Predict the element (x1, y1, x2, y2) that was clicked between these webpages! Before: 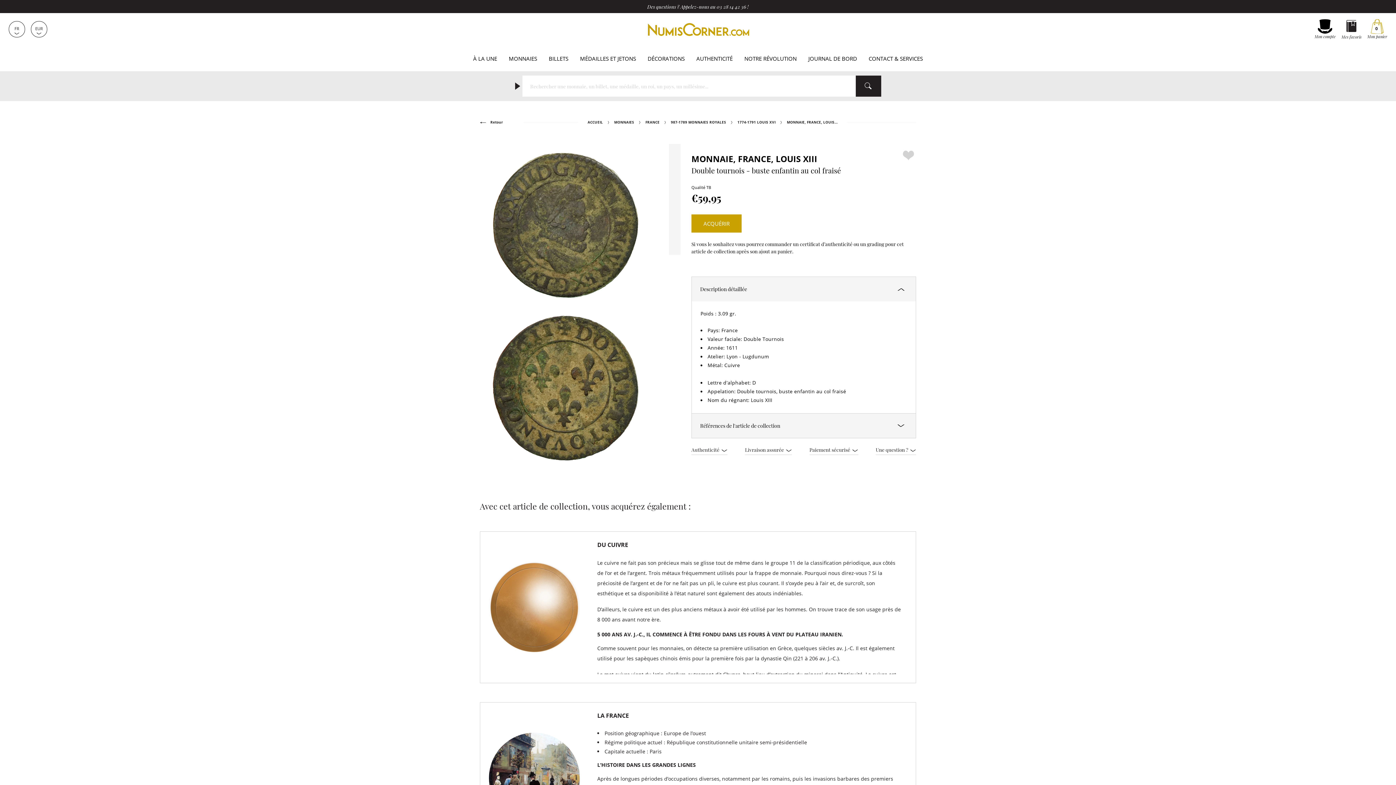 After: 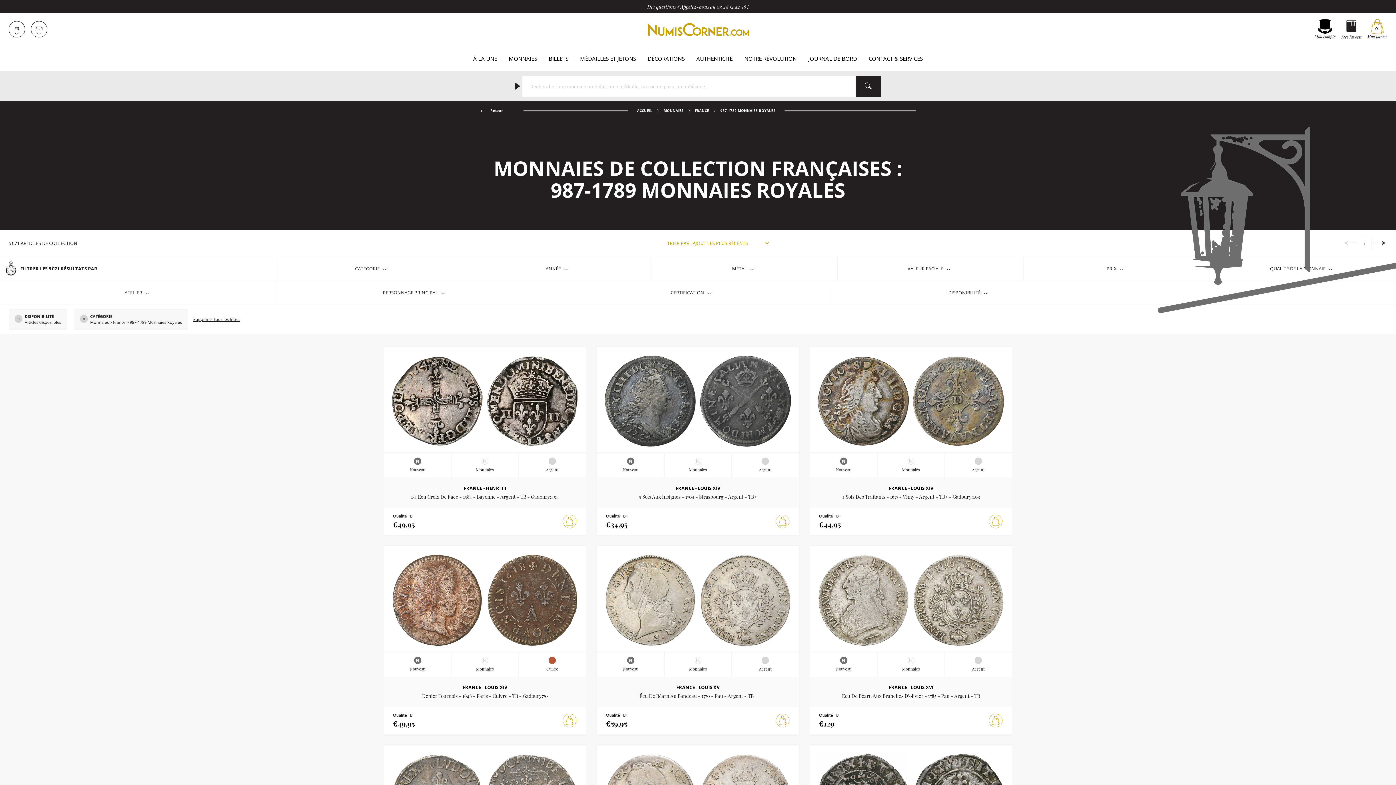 Action: bbox: (671, 120, 726, 125) label: 987-1789 MONNAIES ROYALES